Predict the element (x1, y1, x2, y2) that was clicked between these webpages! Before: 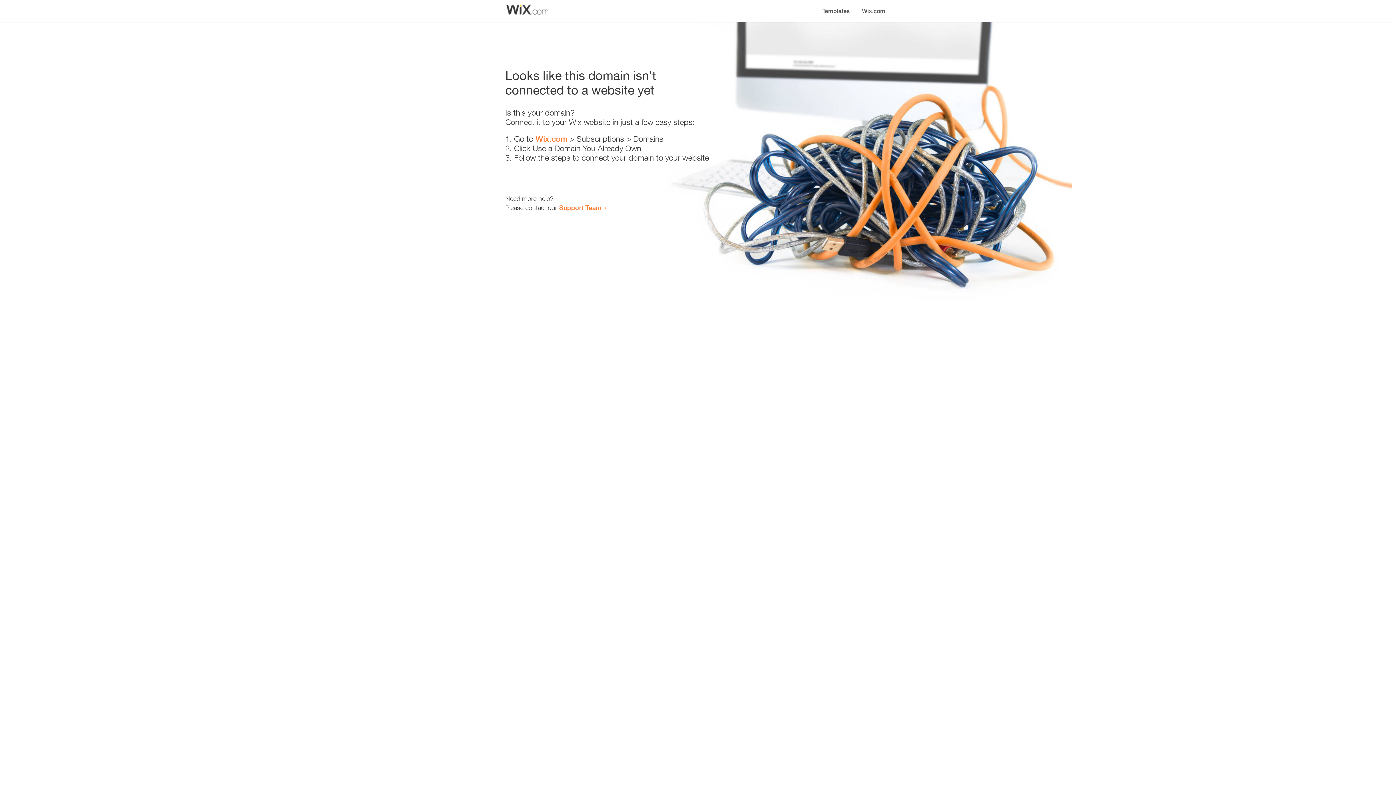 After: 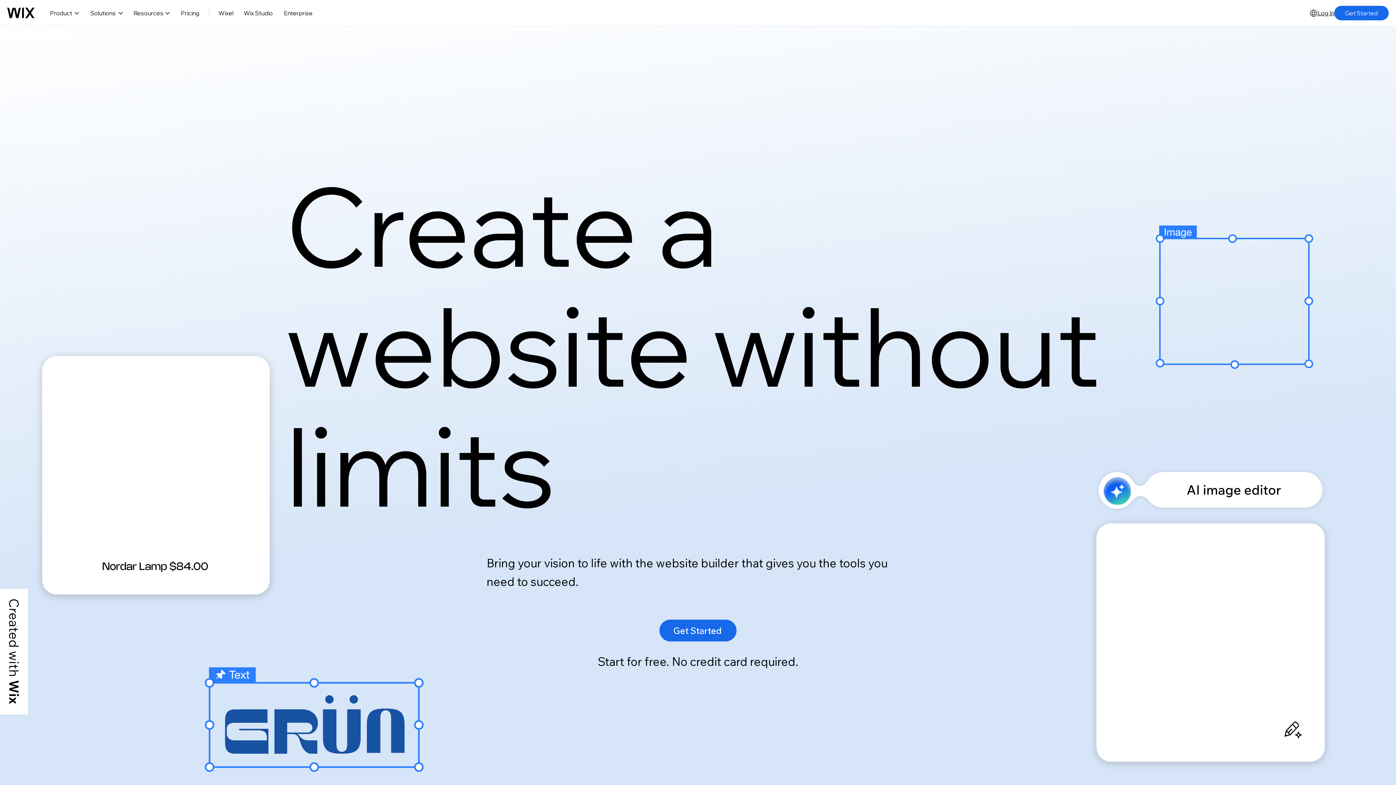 Action: label: Wix.com bbox: (535, 134, 567, 143)